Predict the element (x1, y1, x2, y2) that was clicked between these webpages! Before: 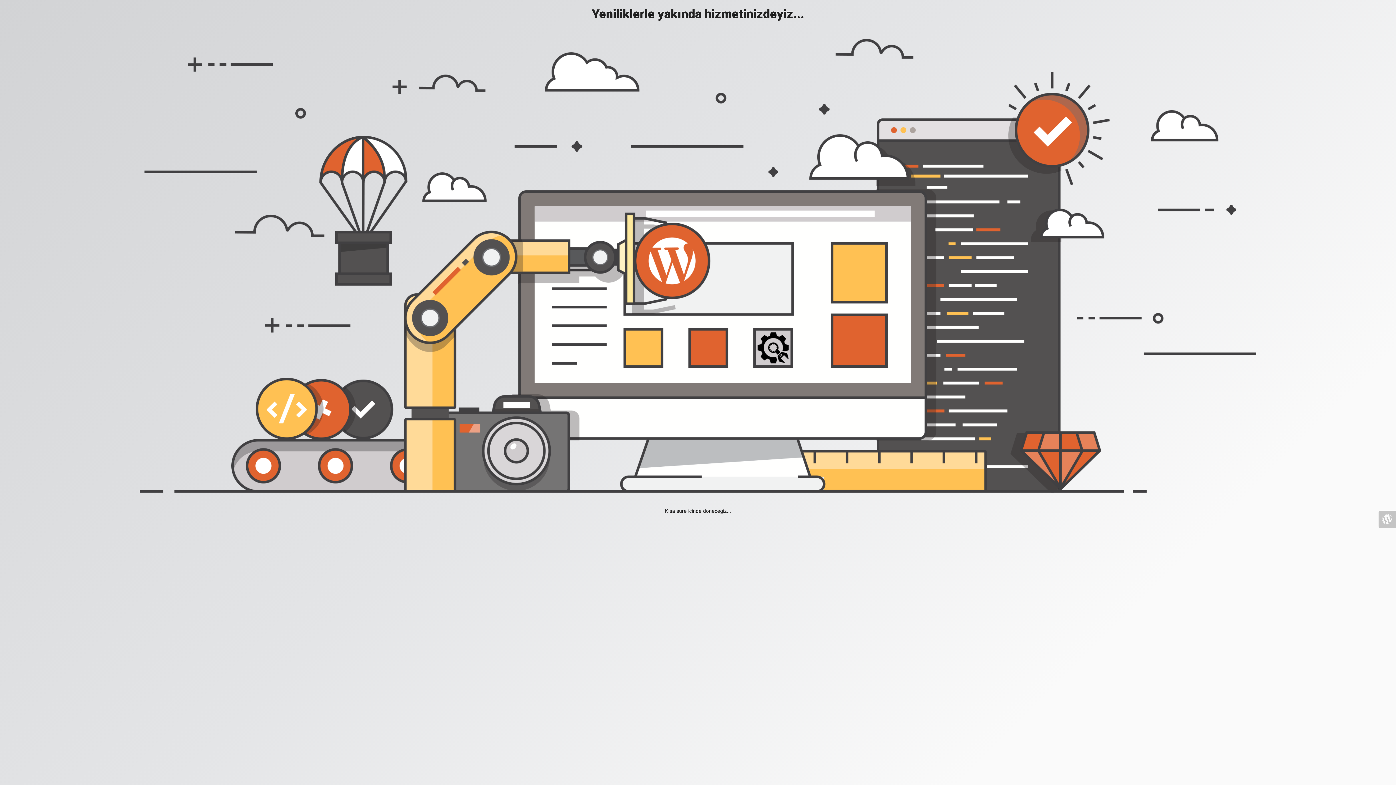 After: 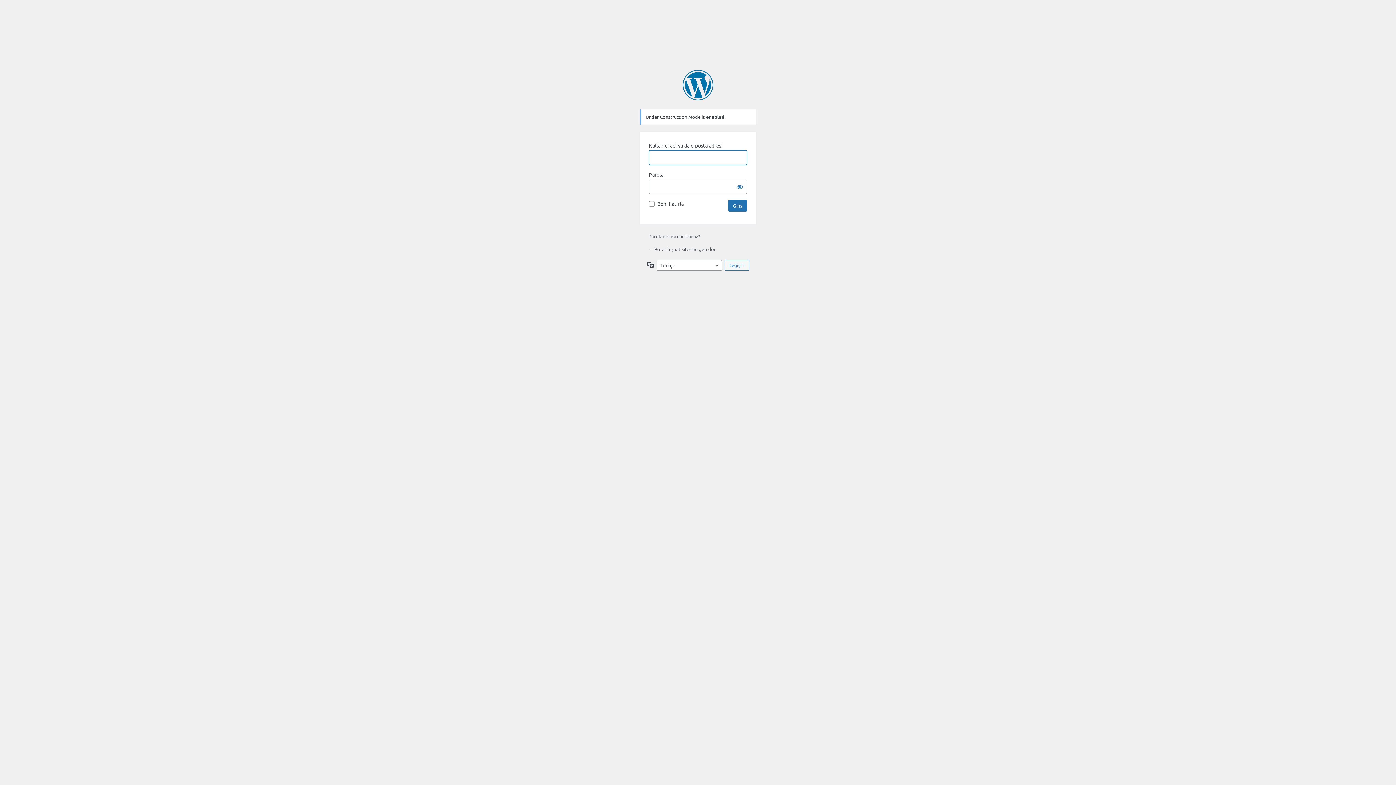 Action: bbox: (1378, 510, 1396, 528)